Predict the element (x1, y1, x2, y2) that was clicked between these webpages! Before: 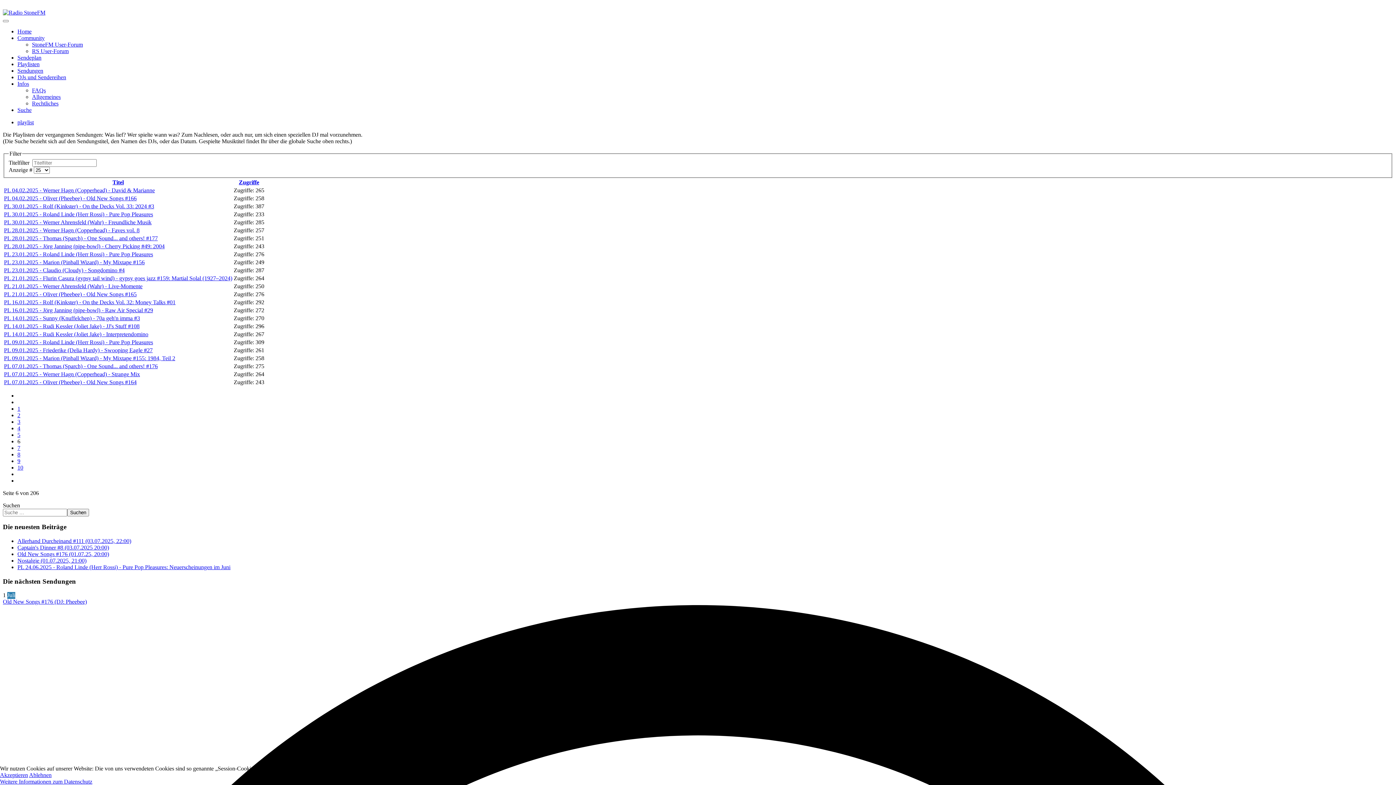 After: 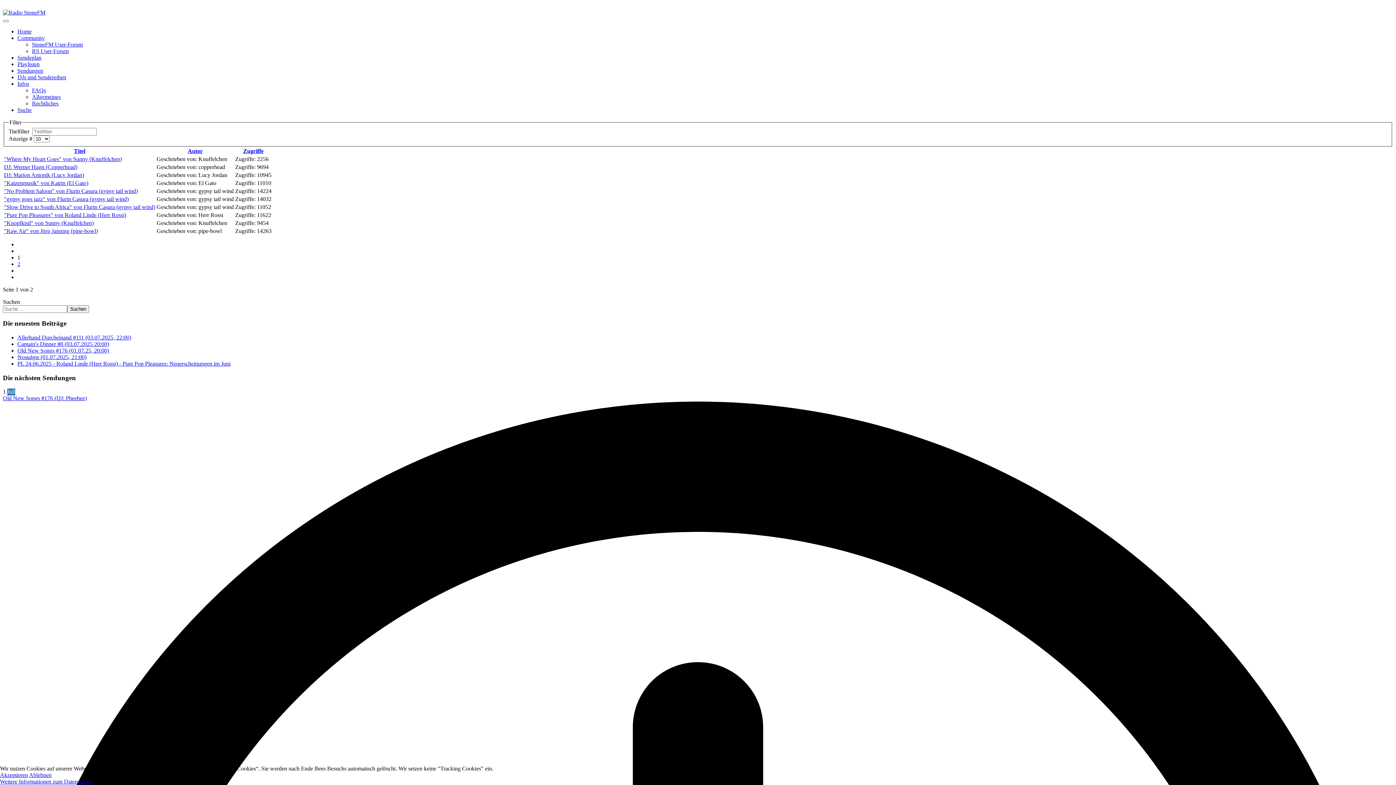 Action: label: DJs und Sendereihen bbox: (17, 74, 66, 80)